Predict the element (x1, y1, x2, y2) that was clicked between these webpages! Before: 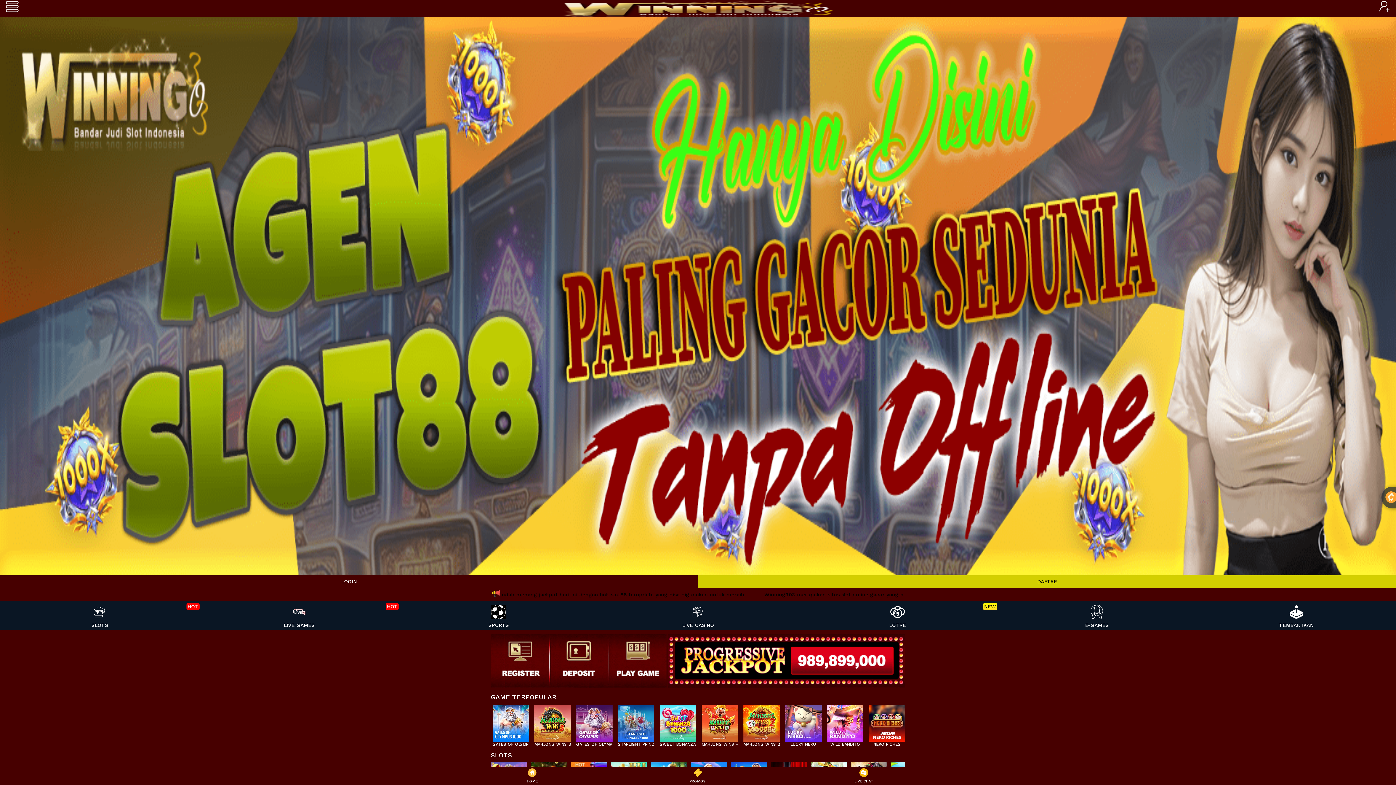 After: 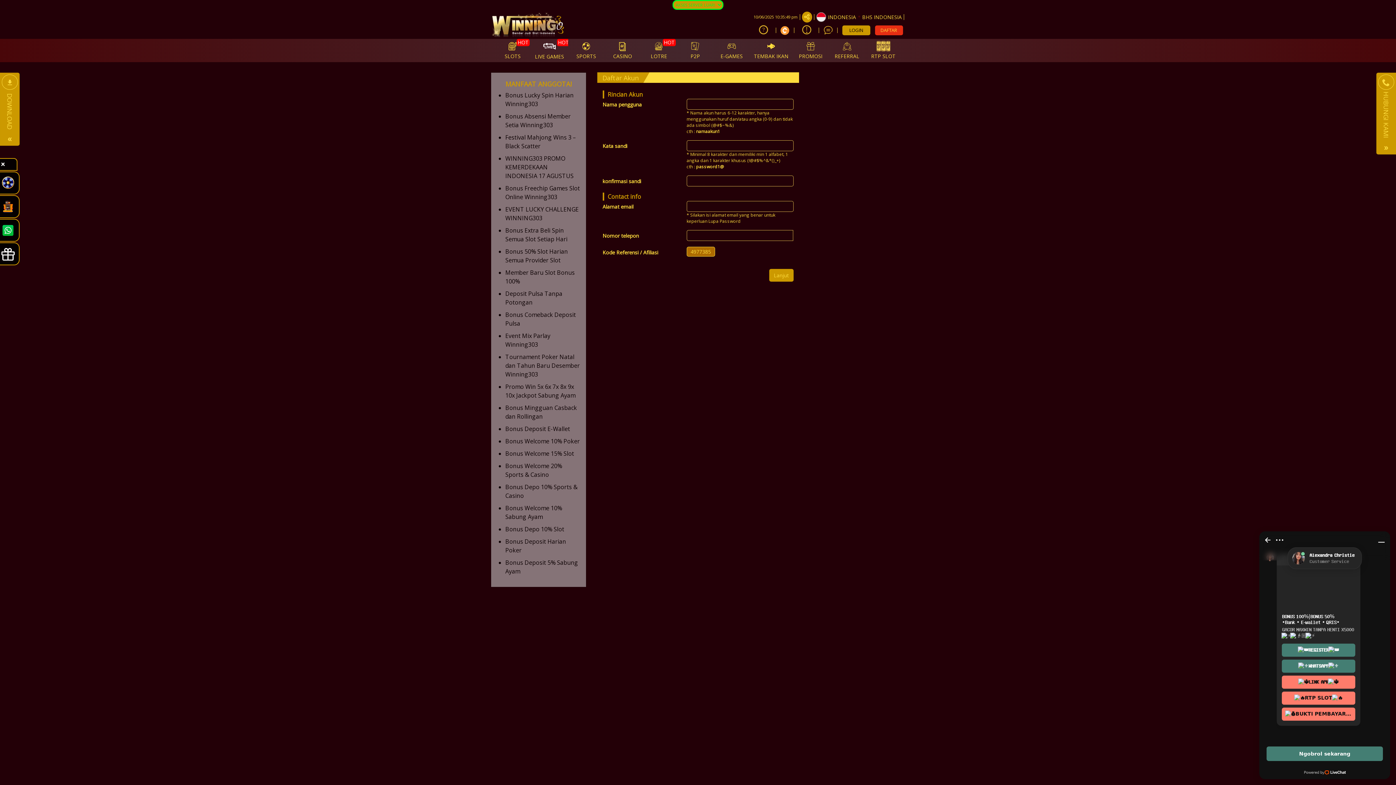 Action: label: TEMBAK IKAN bbox: (1196, 601, 1396, 630)